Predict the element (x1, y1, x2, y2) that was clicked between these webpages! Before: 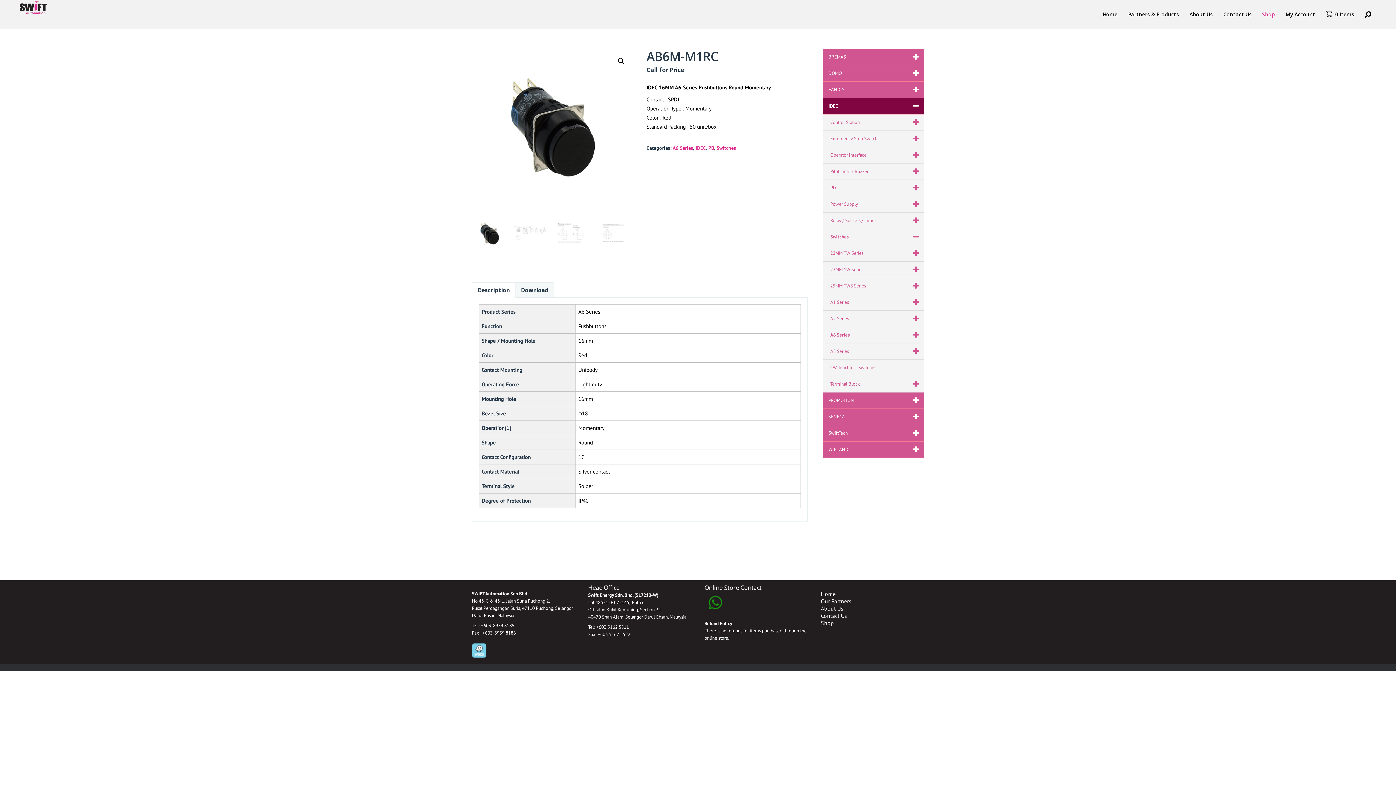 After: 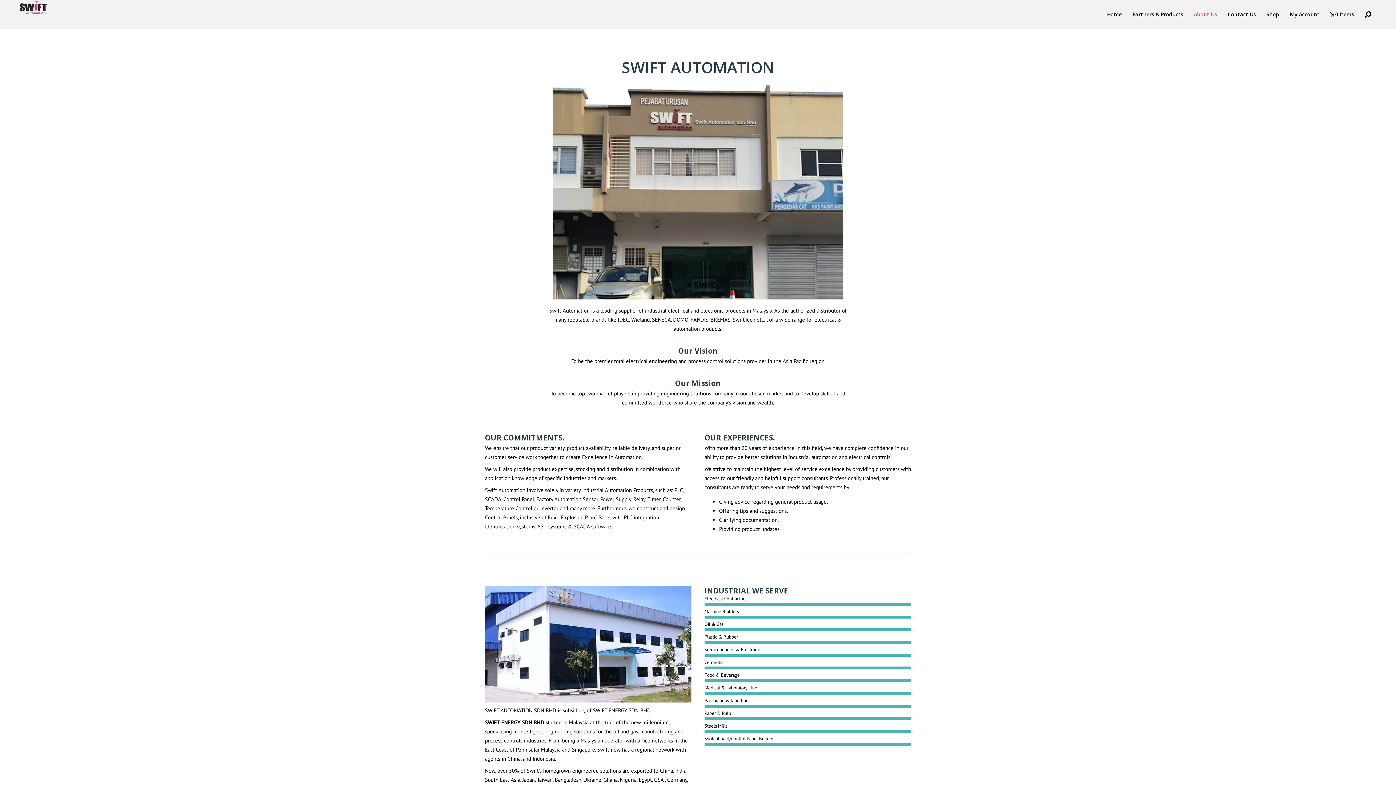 Action: bbox: (821, 605, 843, 612) label: About Us